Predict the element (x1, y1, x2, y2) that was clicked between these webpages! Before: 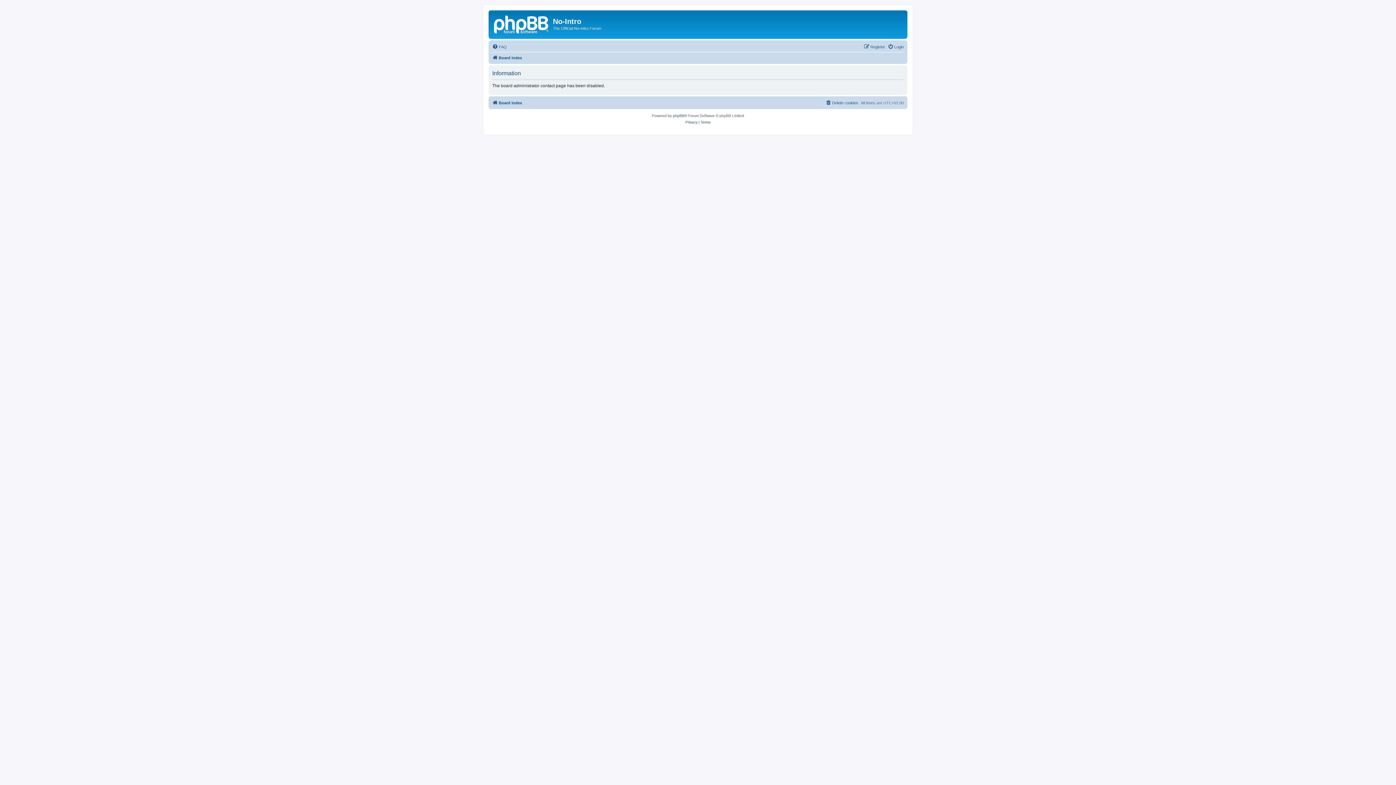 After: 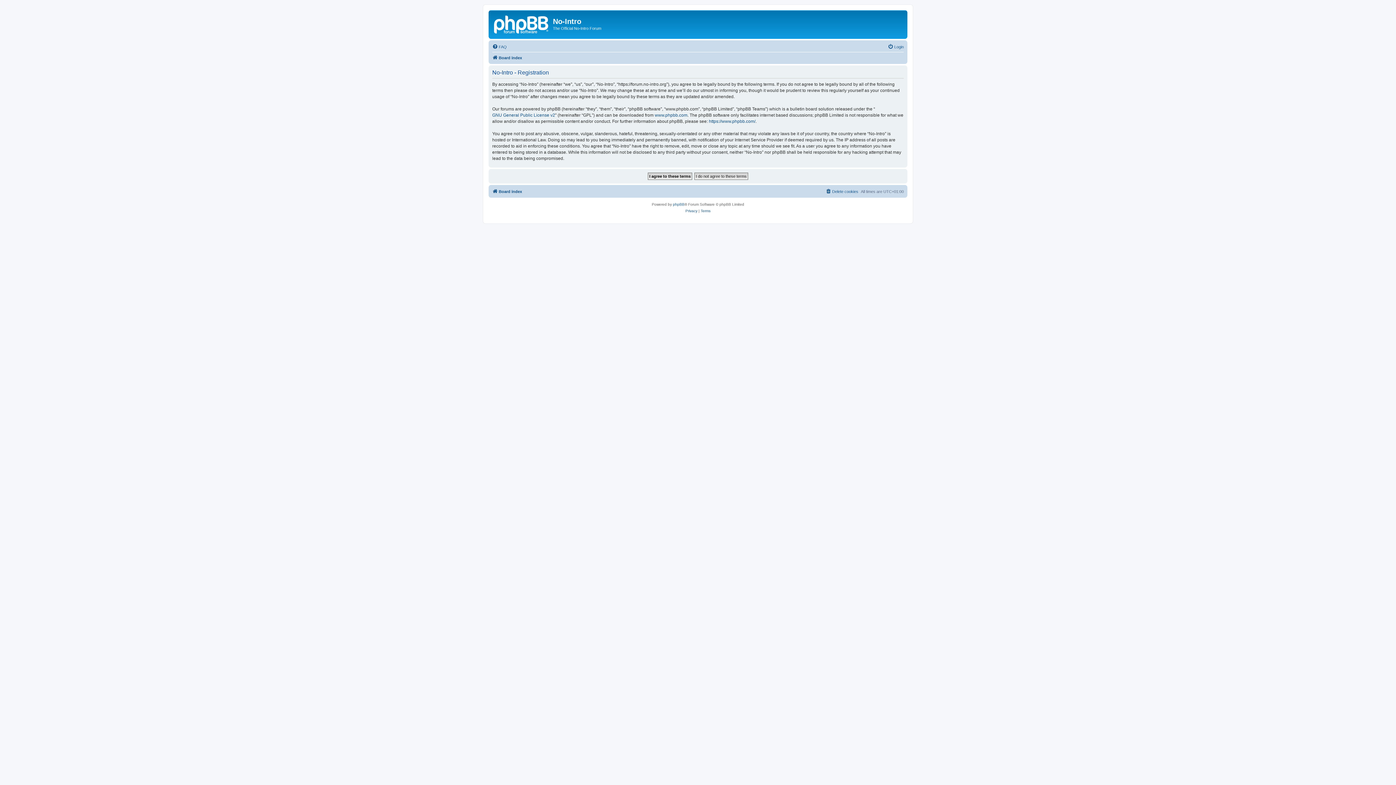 Action: label: Register bbox: (864, 42, 885, 51)